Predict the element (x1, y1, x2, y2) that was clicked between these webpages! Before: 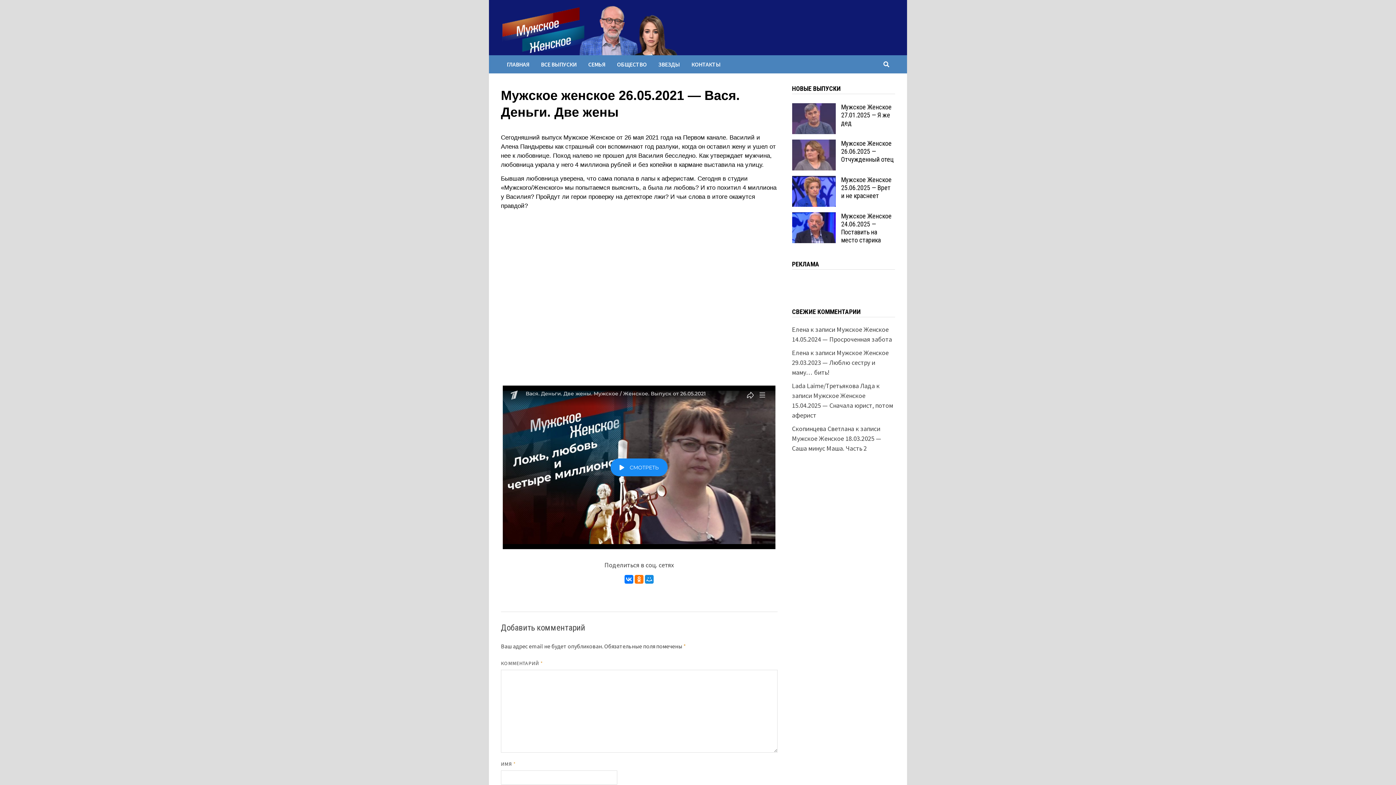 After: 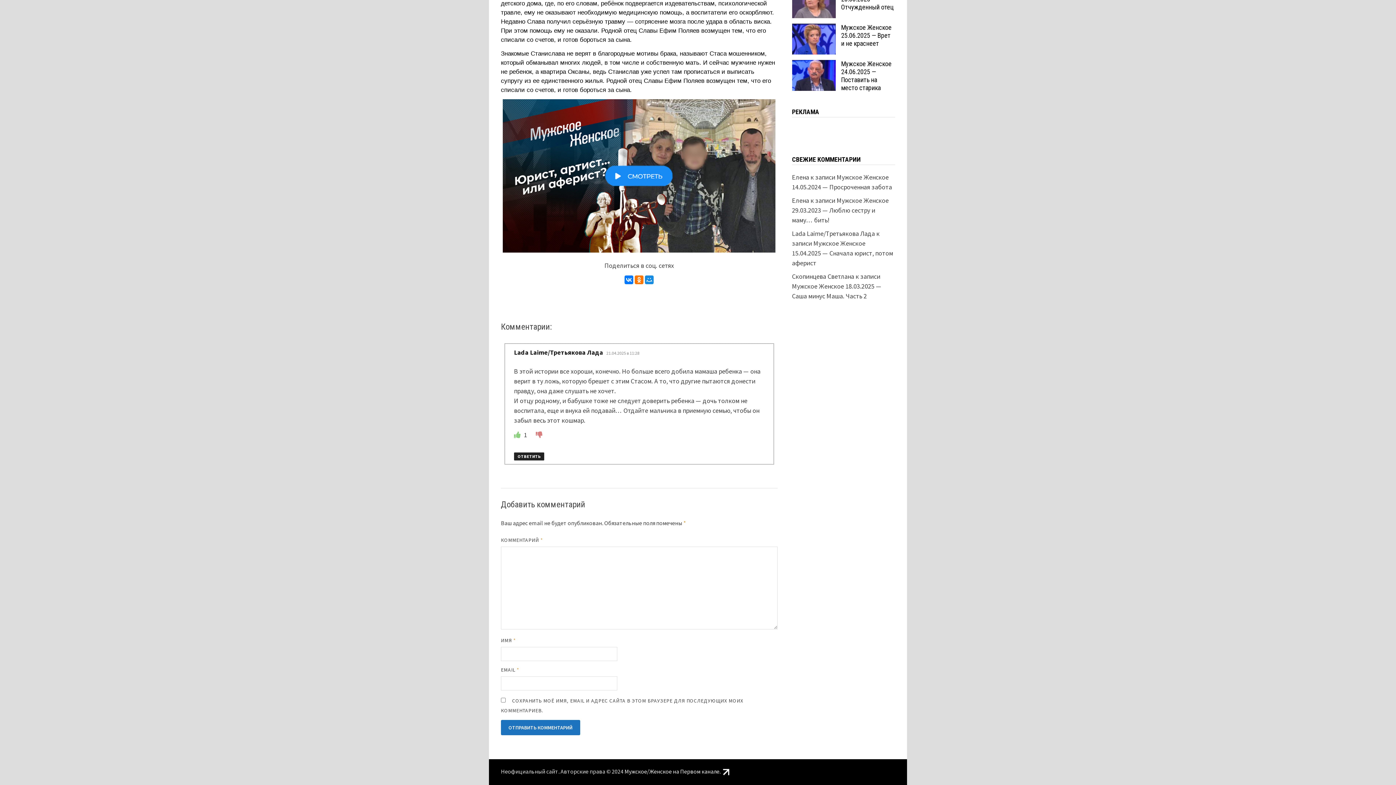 Action: label: Мужское Женское 15.04.2025 — Сначала юрист, потом аферист bbox: (792, 391, 893, 419)